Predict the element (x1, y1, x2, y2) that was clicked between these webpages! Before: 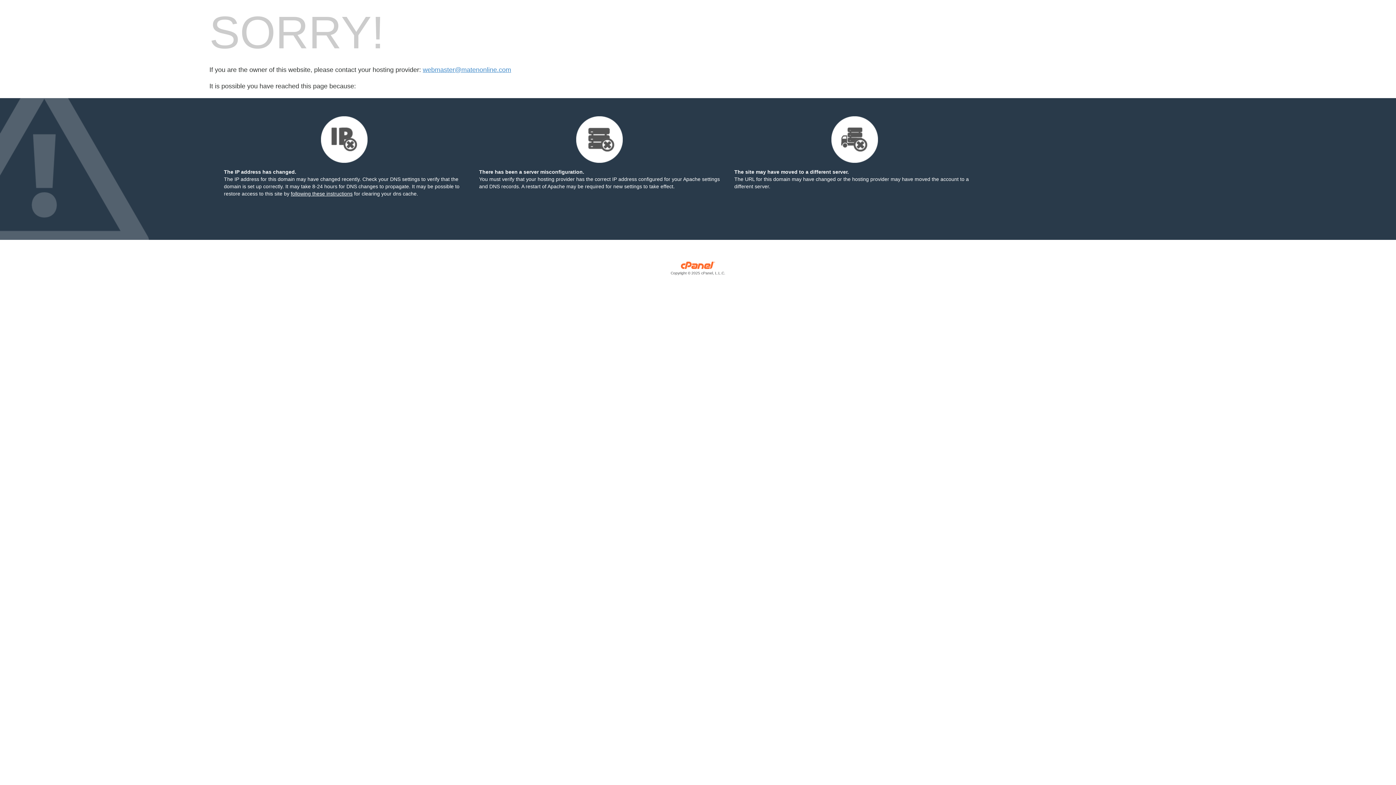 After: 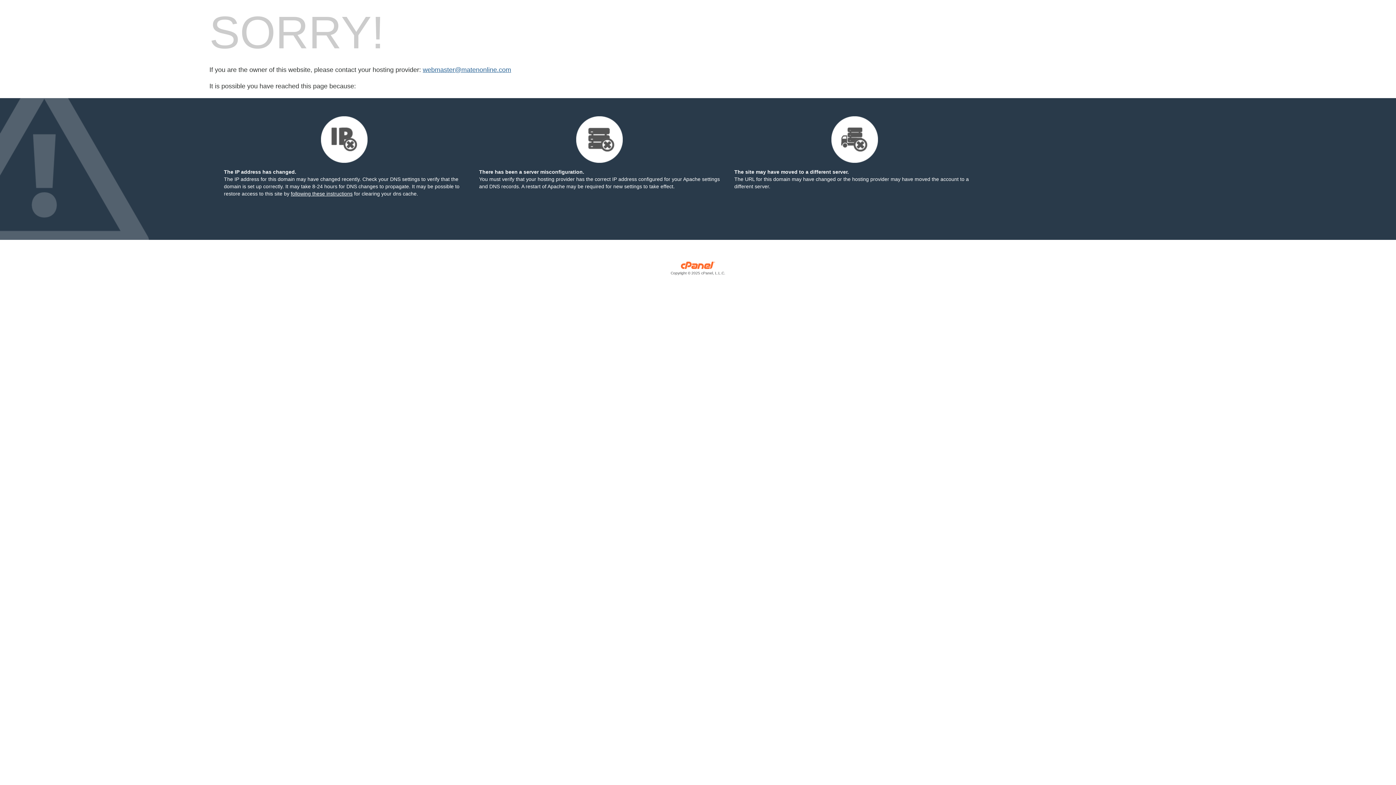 Action: label: webmaster@matenonline.com bbox: (422, 66, 511, 73)